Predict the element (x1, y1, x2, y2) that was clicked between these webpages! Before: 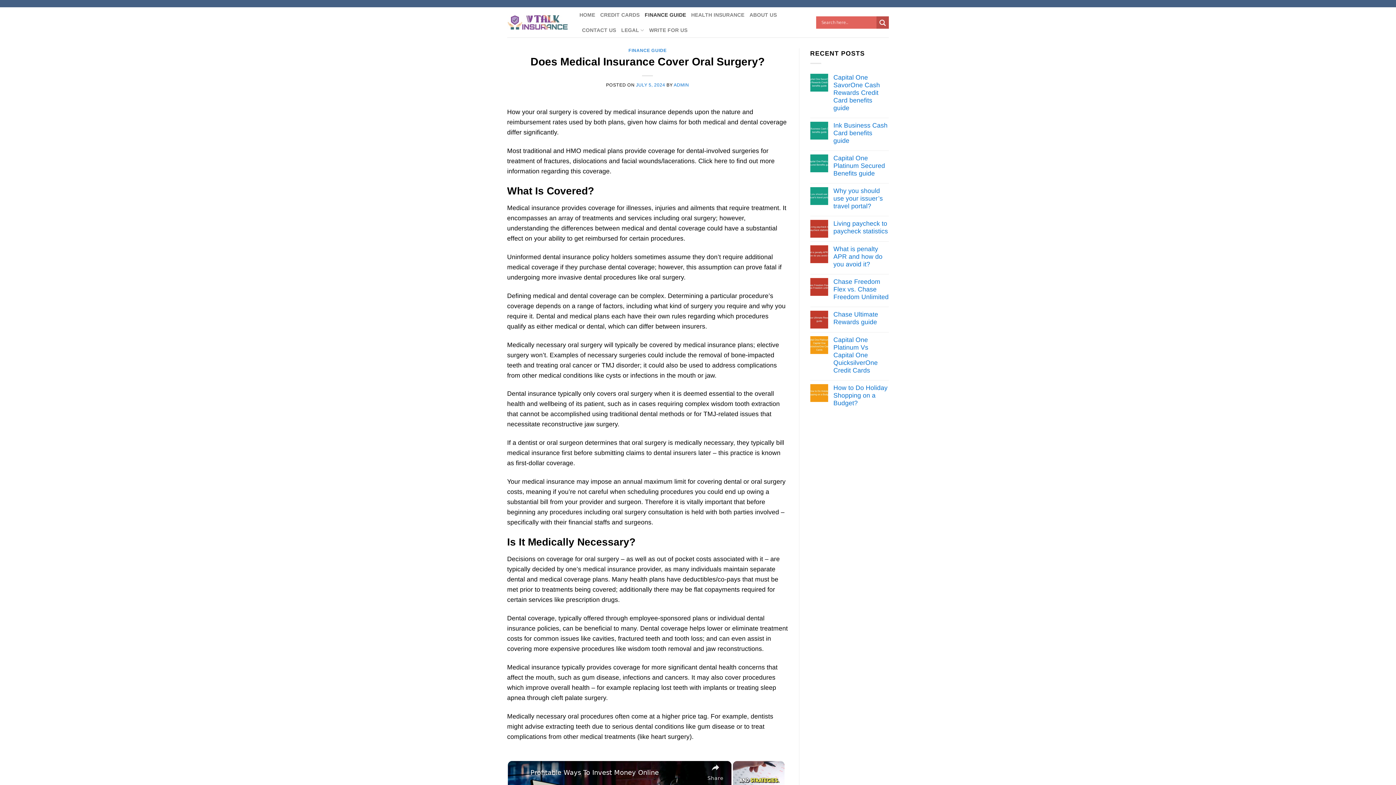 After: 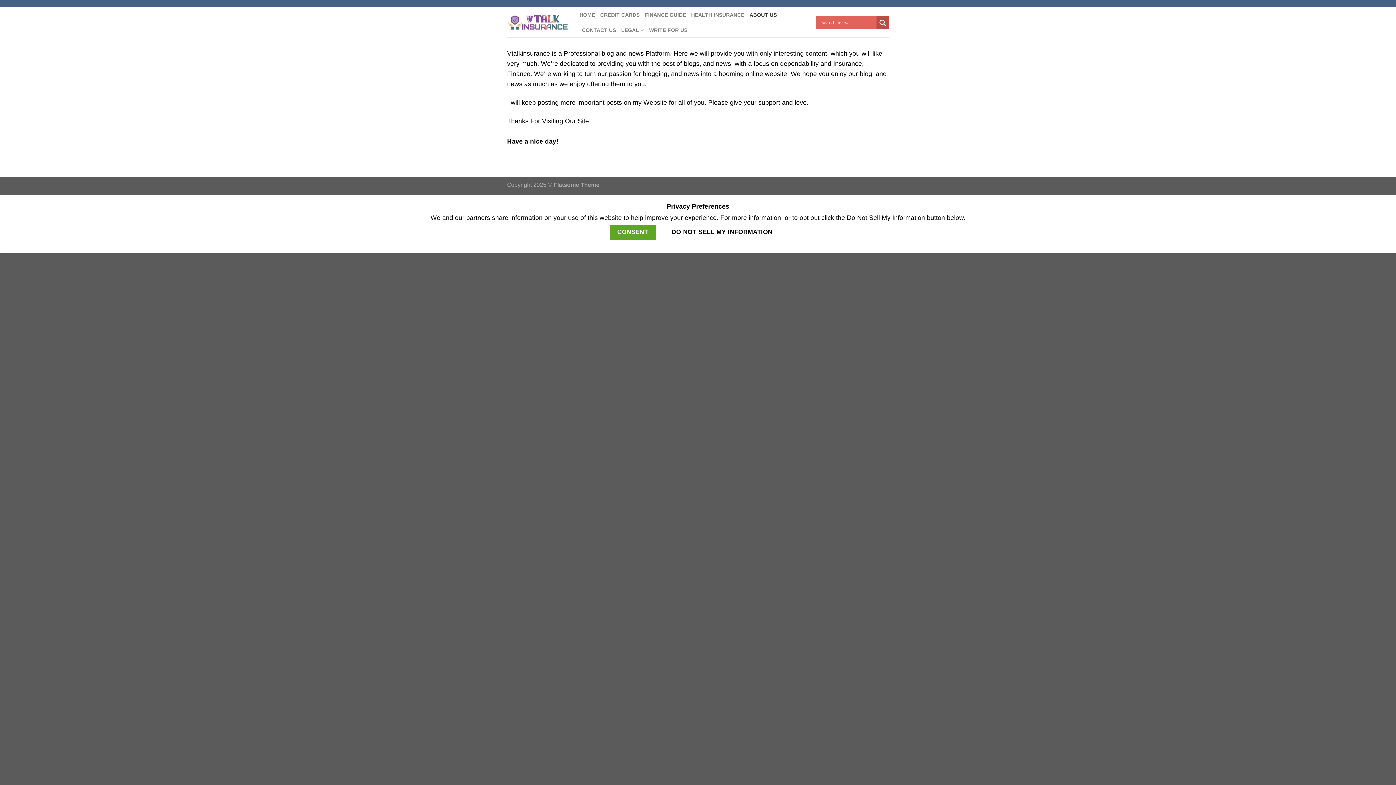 Action: label: ABOUT US bbox: (749, 7, 777, 22)